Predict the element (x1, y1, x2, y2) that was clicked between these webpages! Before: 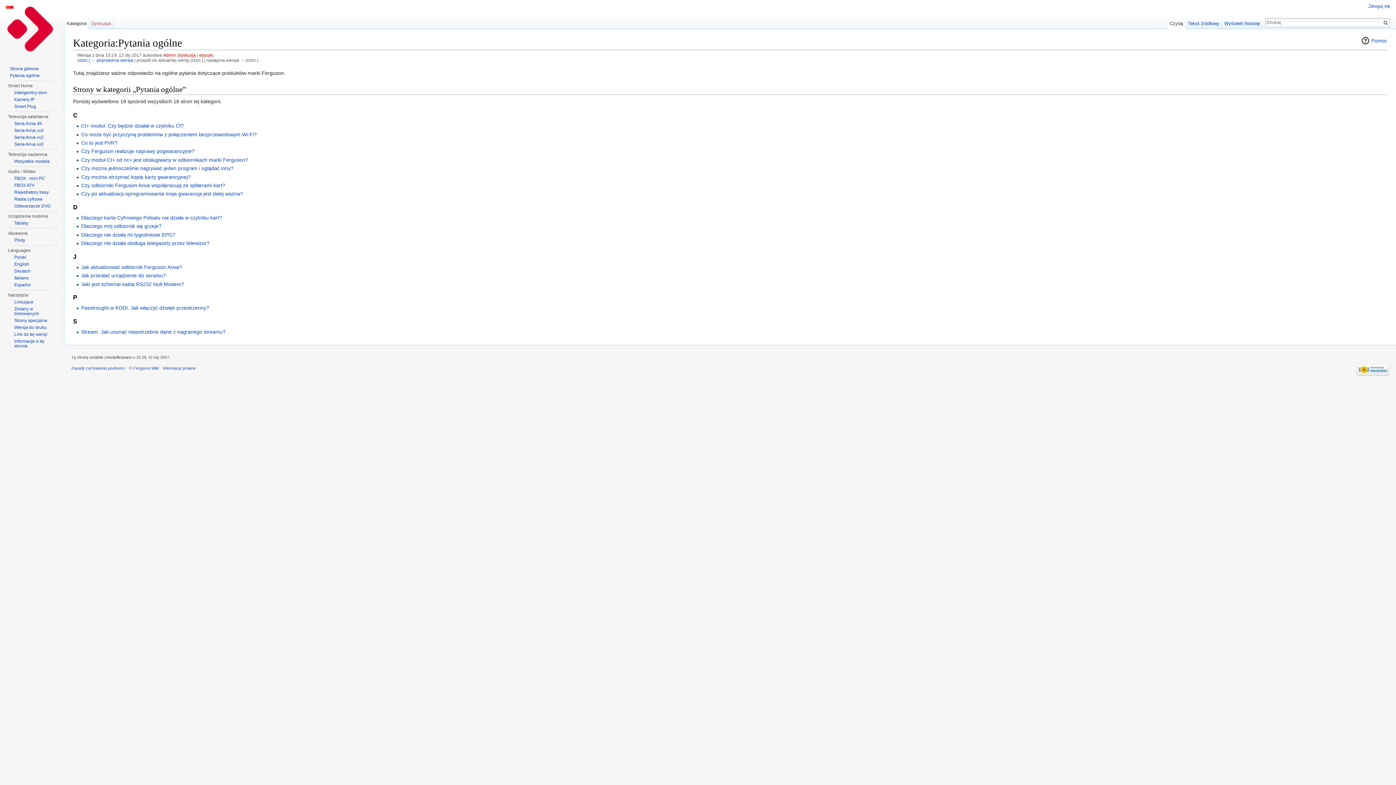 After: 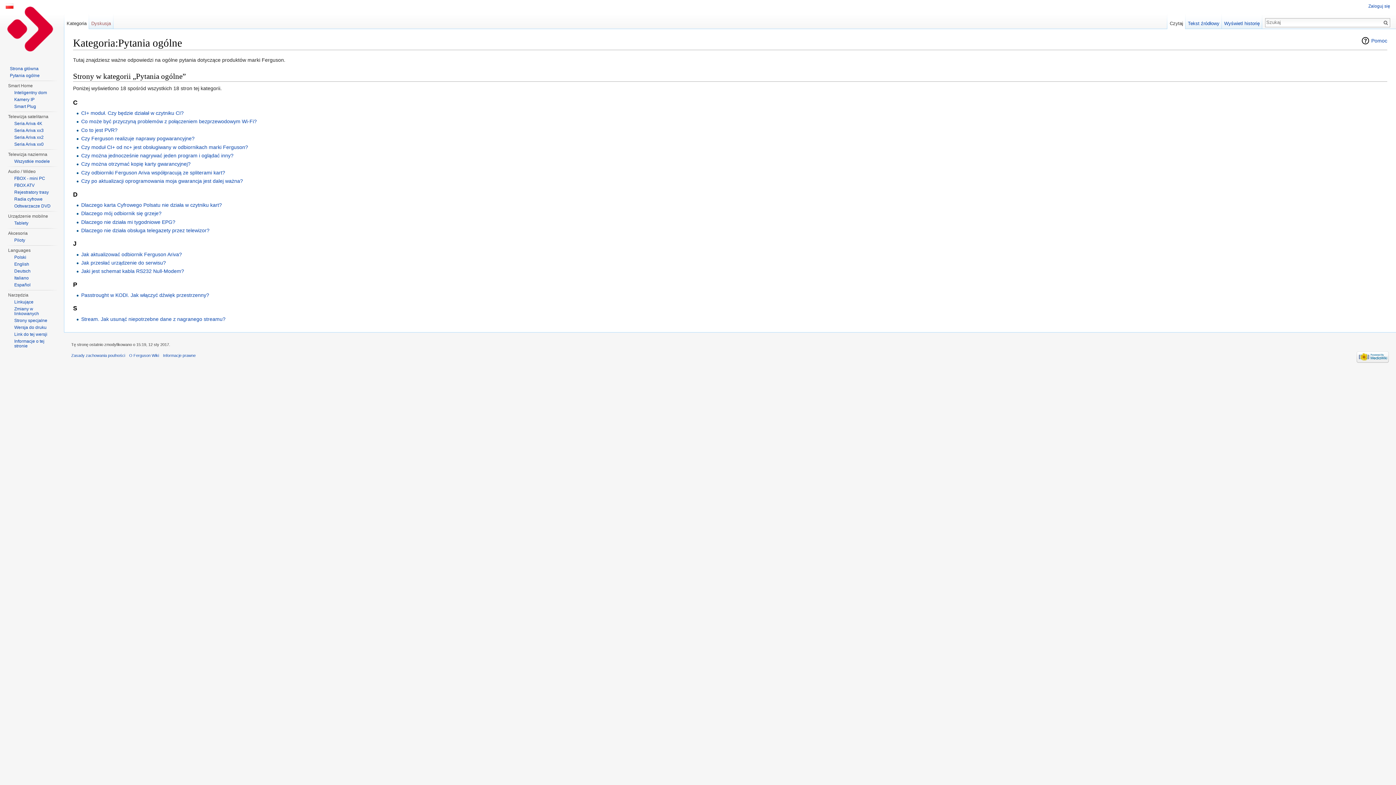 Action: label: Czytaj bbox: (1167, 14, 1185, 29)